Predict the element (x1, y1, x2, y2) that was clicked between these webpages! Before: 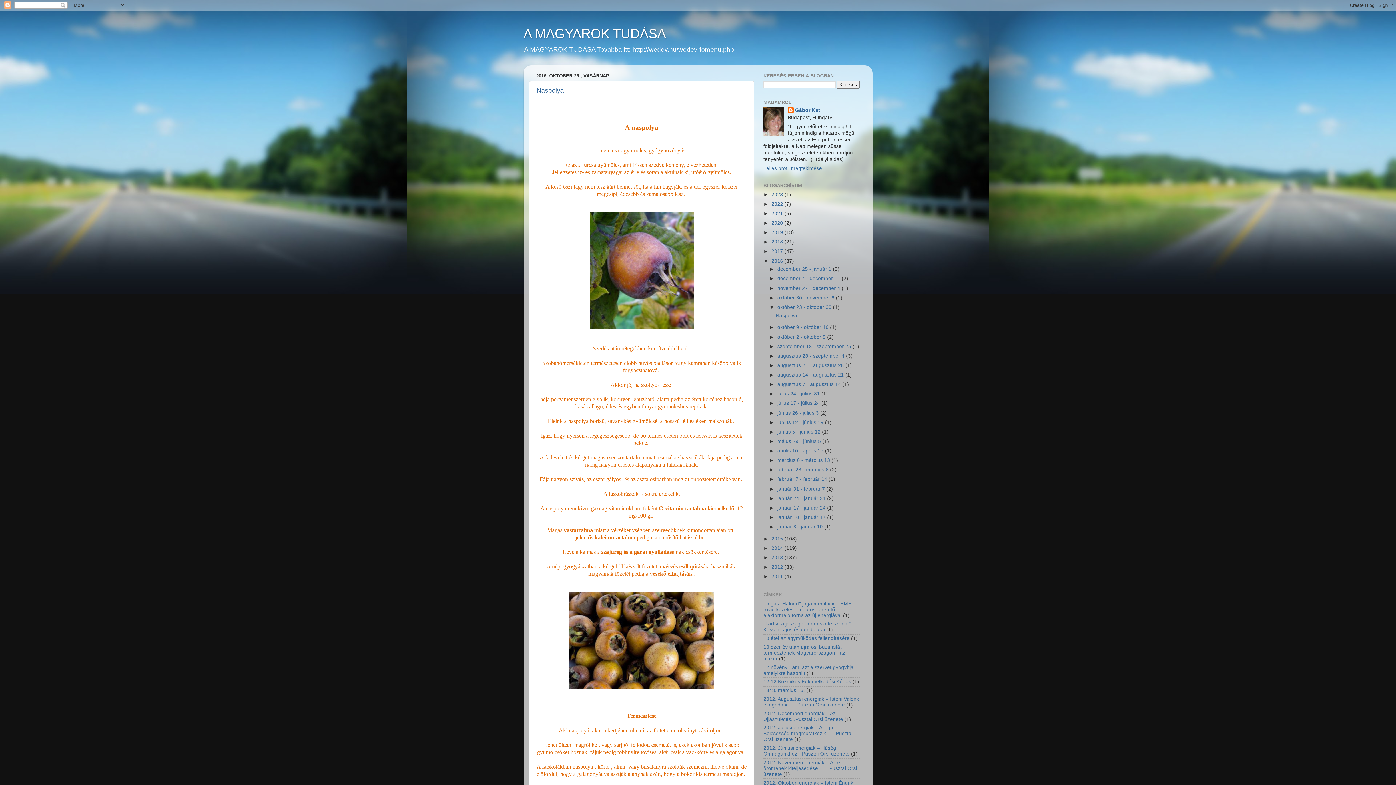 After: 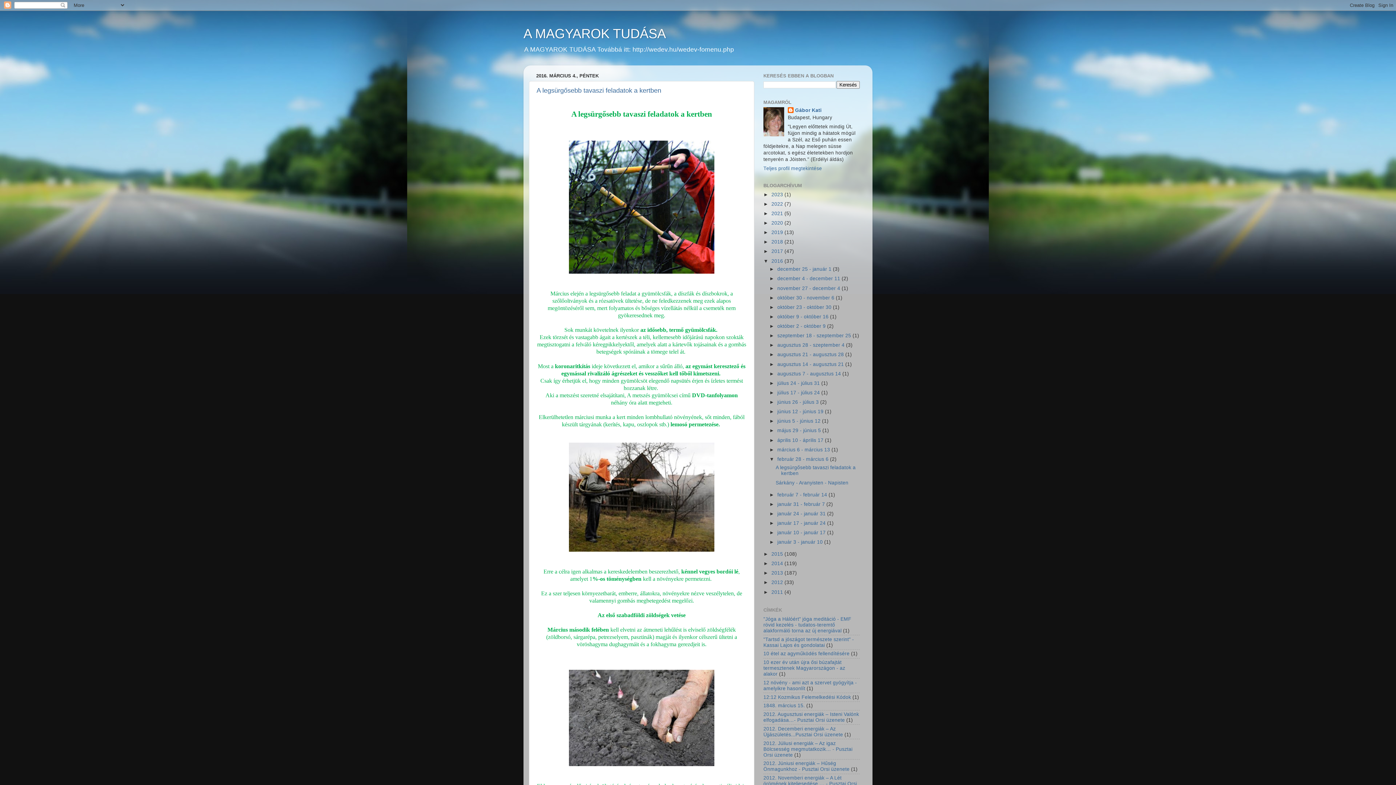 Action: label: február 28 - március 6  bbox: (777, 467, 830, 472)